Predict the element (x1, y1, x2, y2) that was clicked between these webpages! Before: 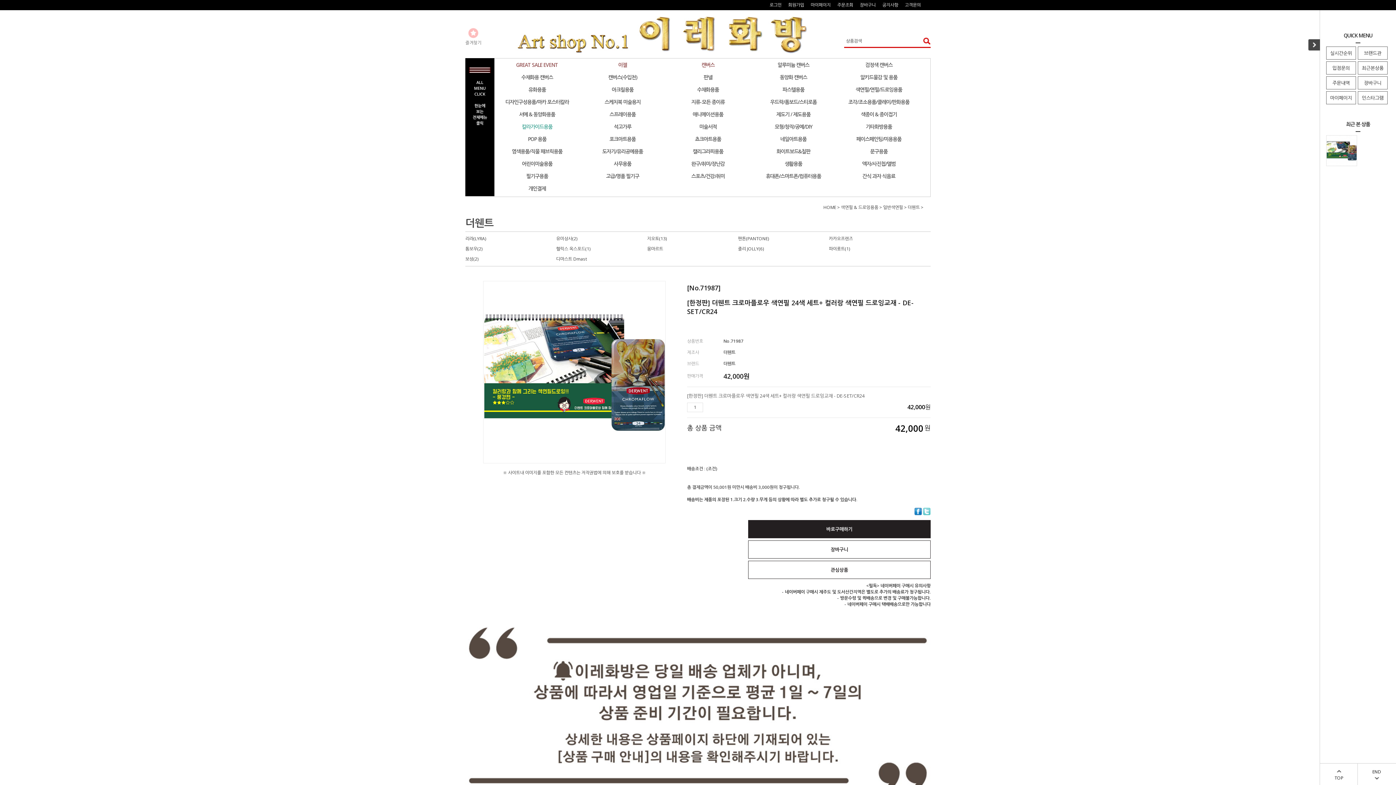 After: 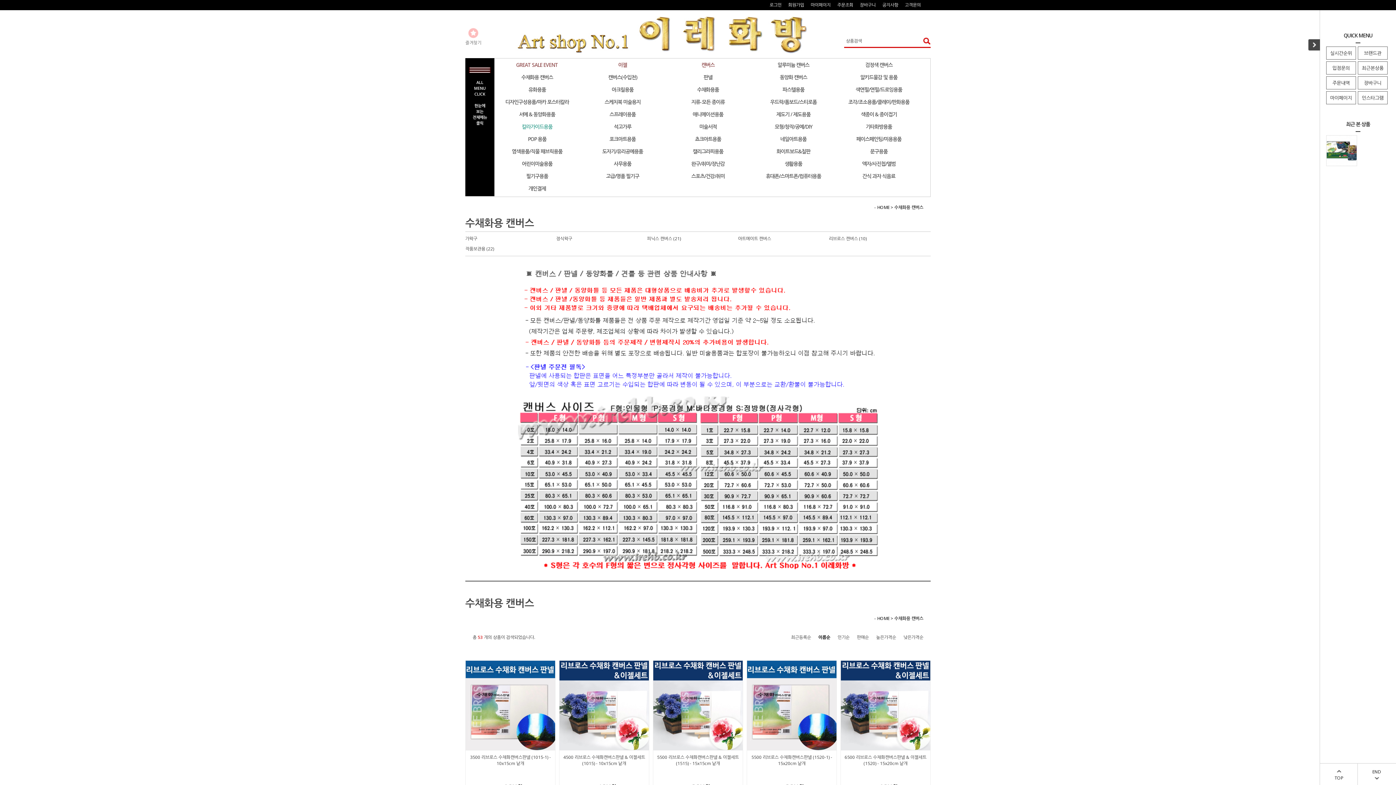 Action: label: 수채화용 캔버스 bbox: (494, 73, 580, 81)